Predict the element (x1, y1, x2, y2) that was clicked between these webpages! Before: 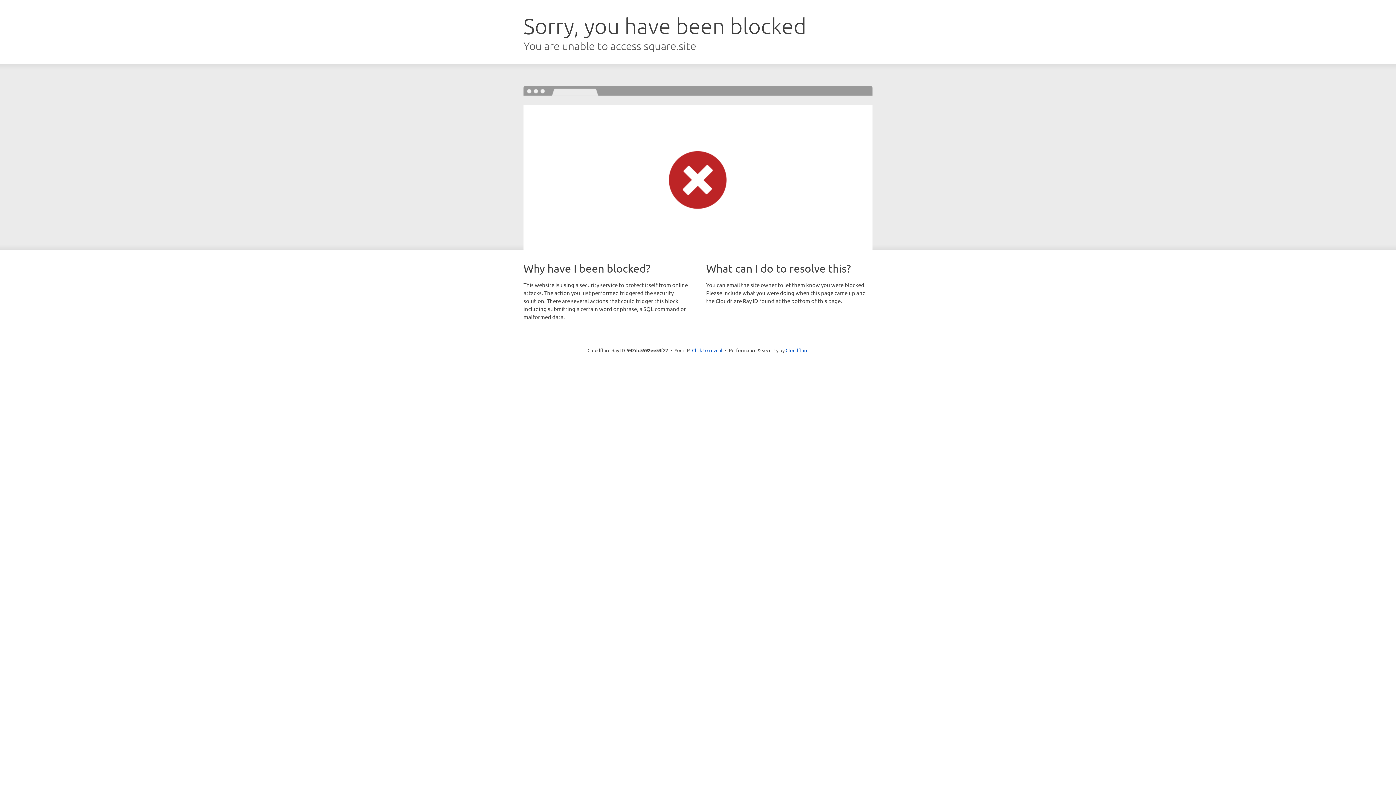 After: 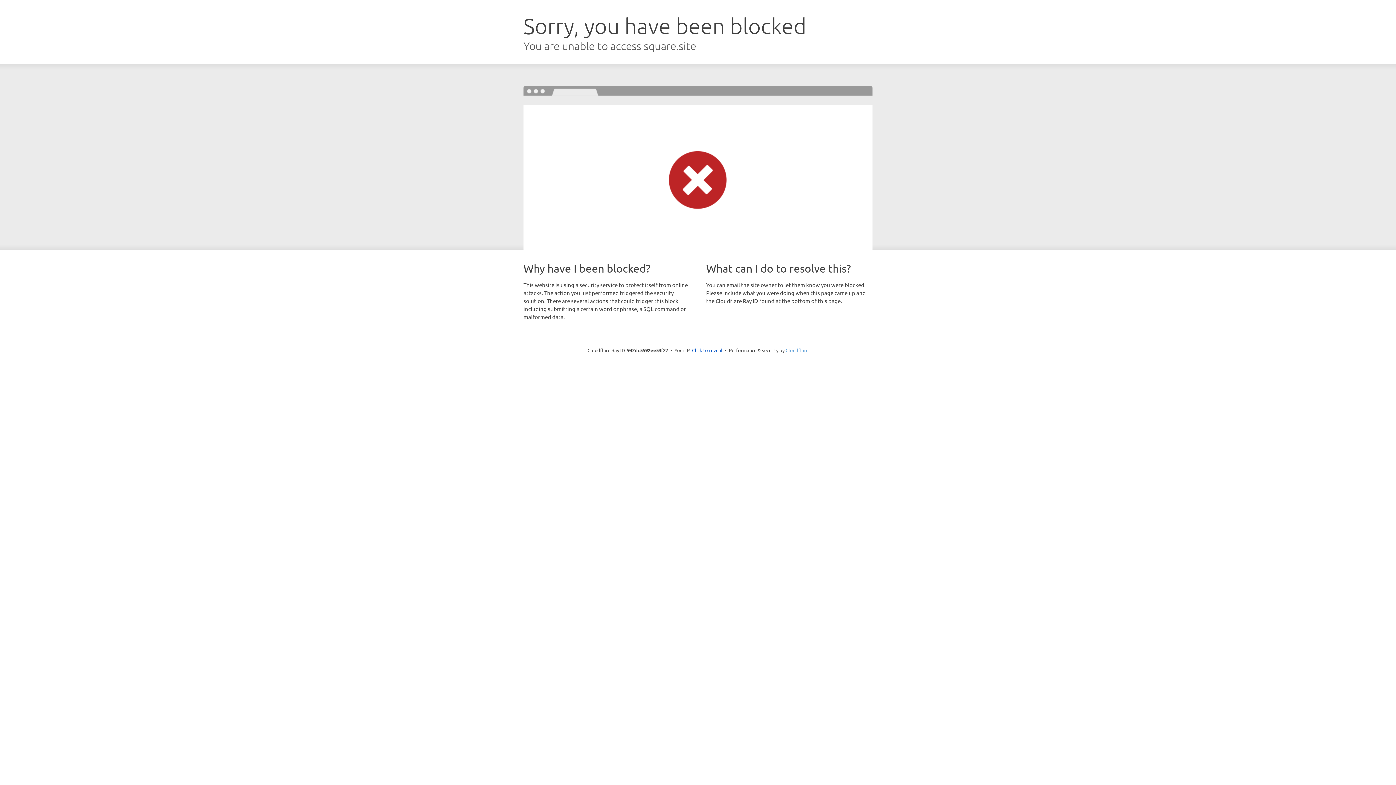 Action: bbox: (785, 347, 808, 353) label: Cloudflare